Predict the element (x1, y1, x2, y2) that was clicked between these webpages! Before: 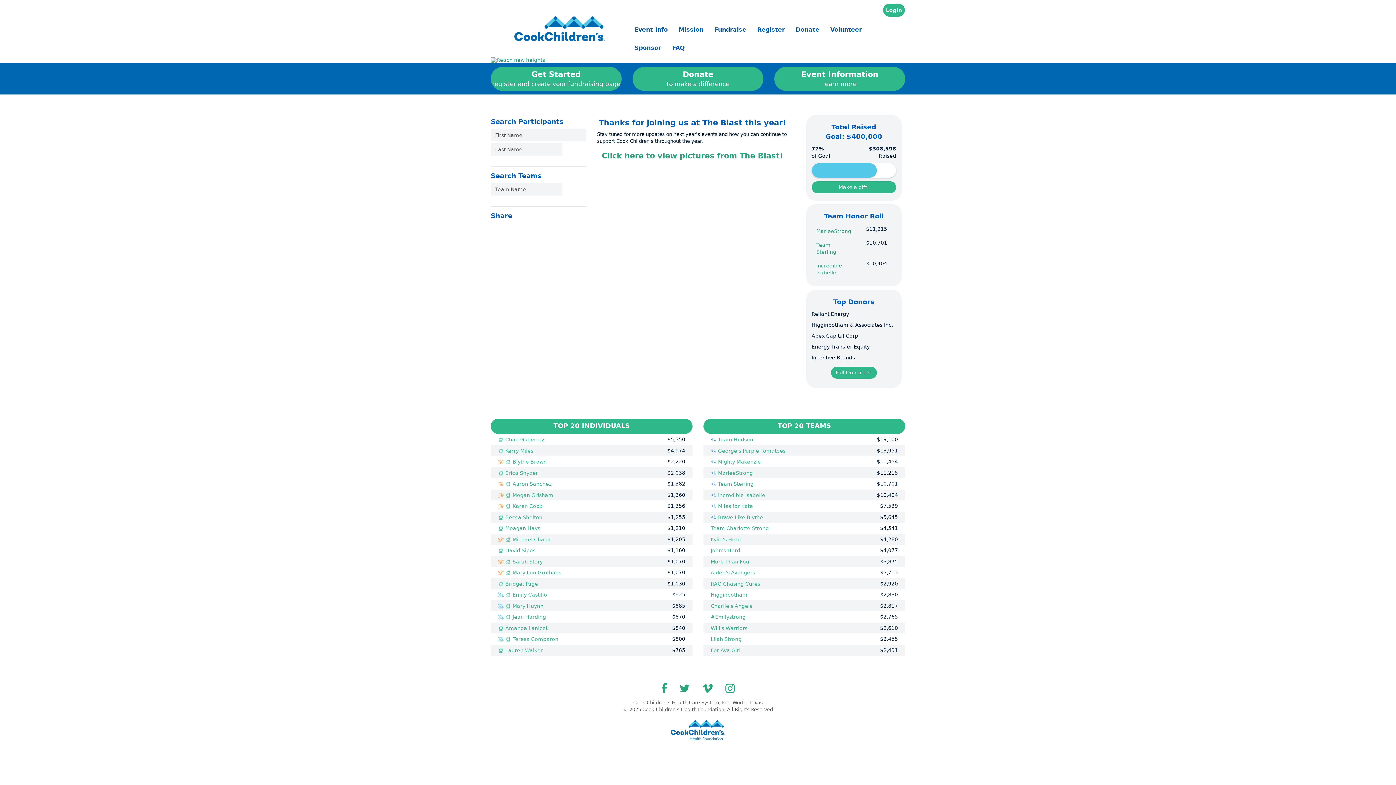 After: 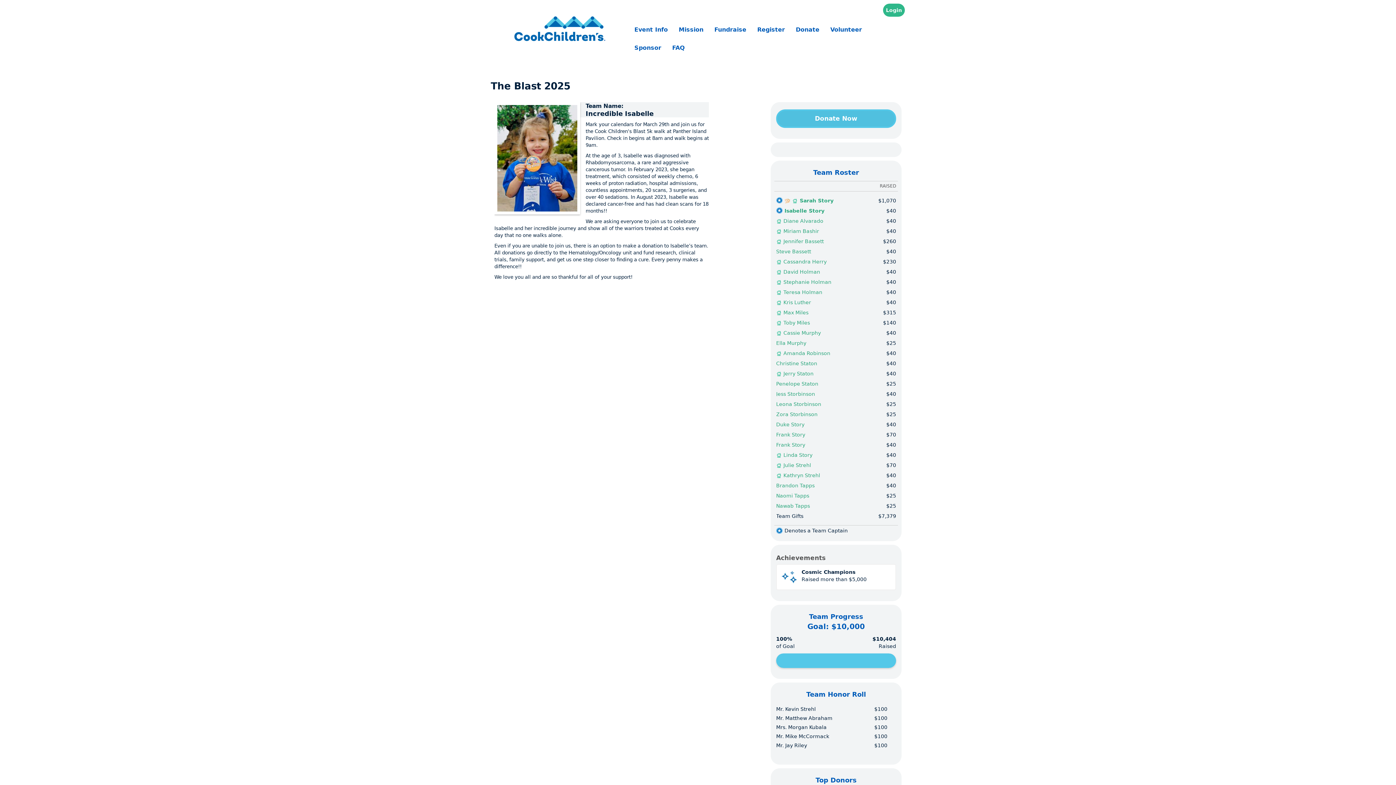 Action: label: Incredible Isabelle bbox: (718, 492, 765, 498)